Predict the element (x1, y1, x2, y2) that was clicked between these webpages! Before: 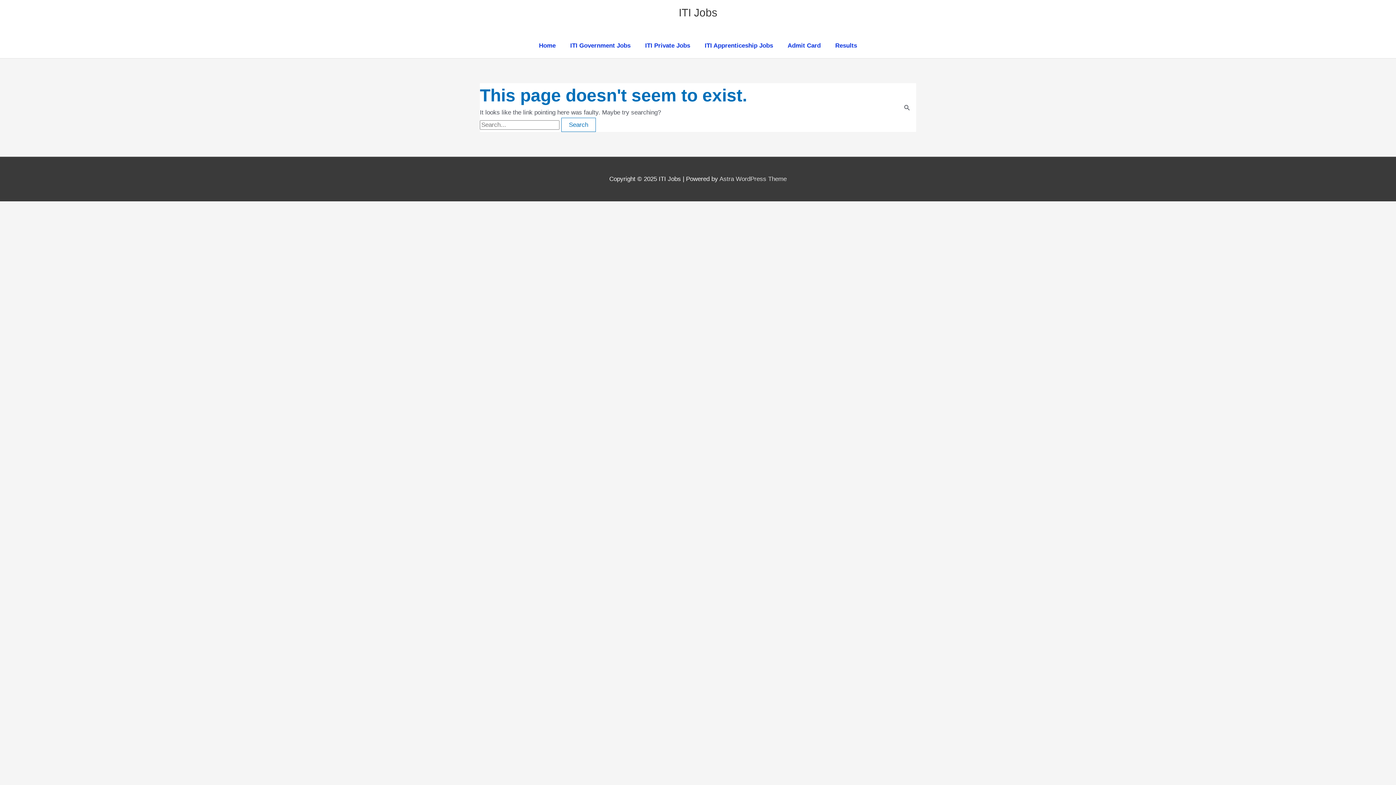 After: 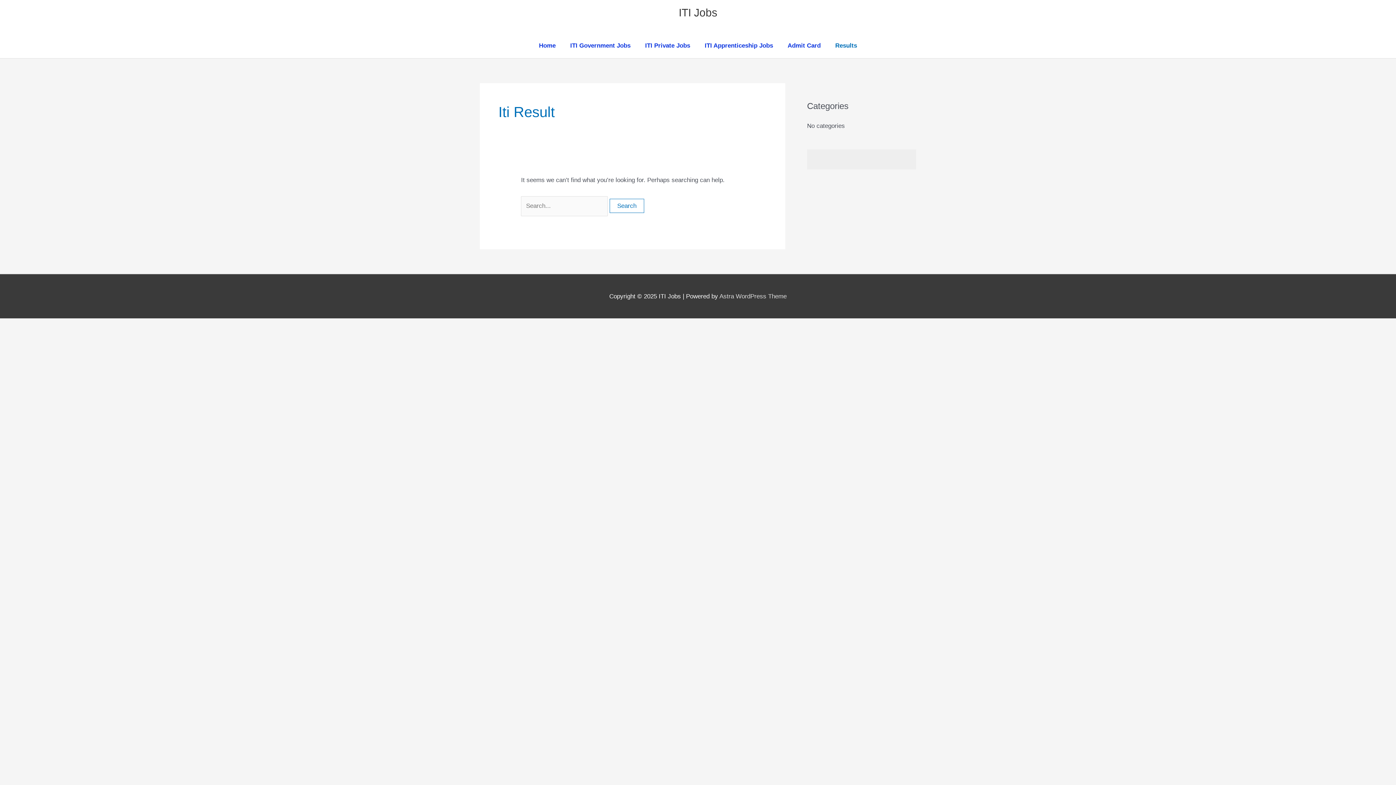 Action: label: Results bbox: (828, 33, 864, 58)